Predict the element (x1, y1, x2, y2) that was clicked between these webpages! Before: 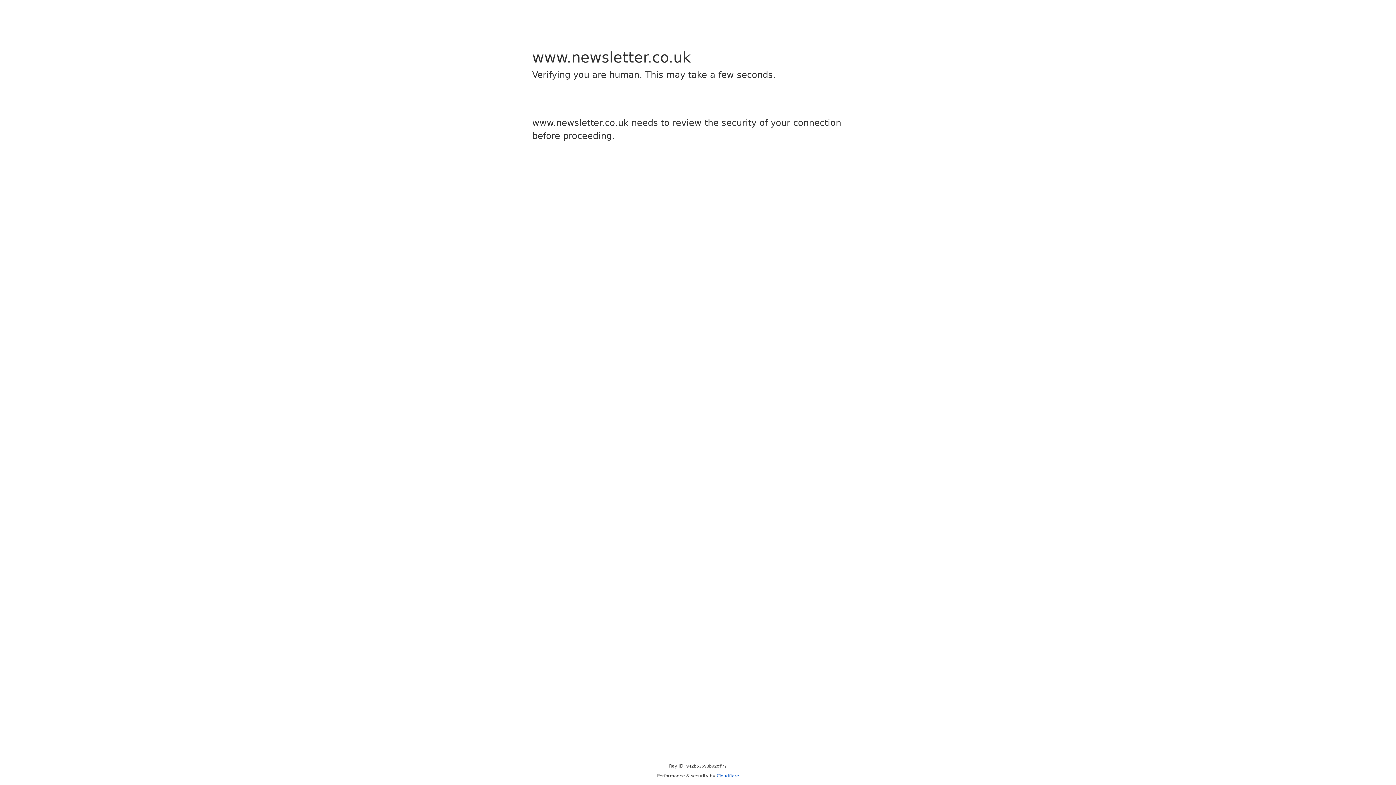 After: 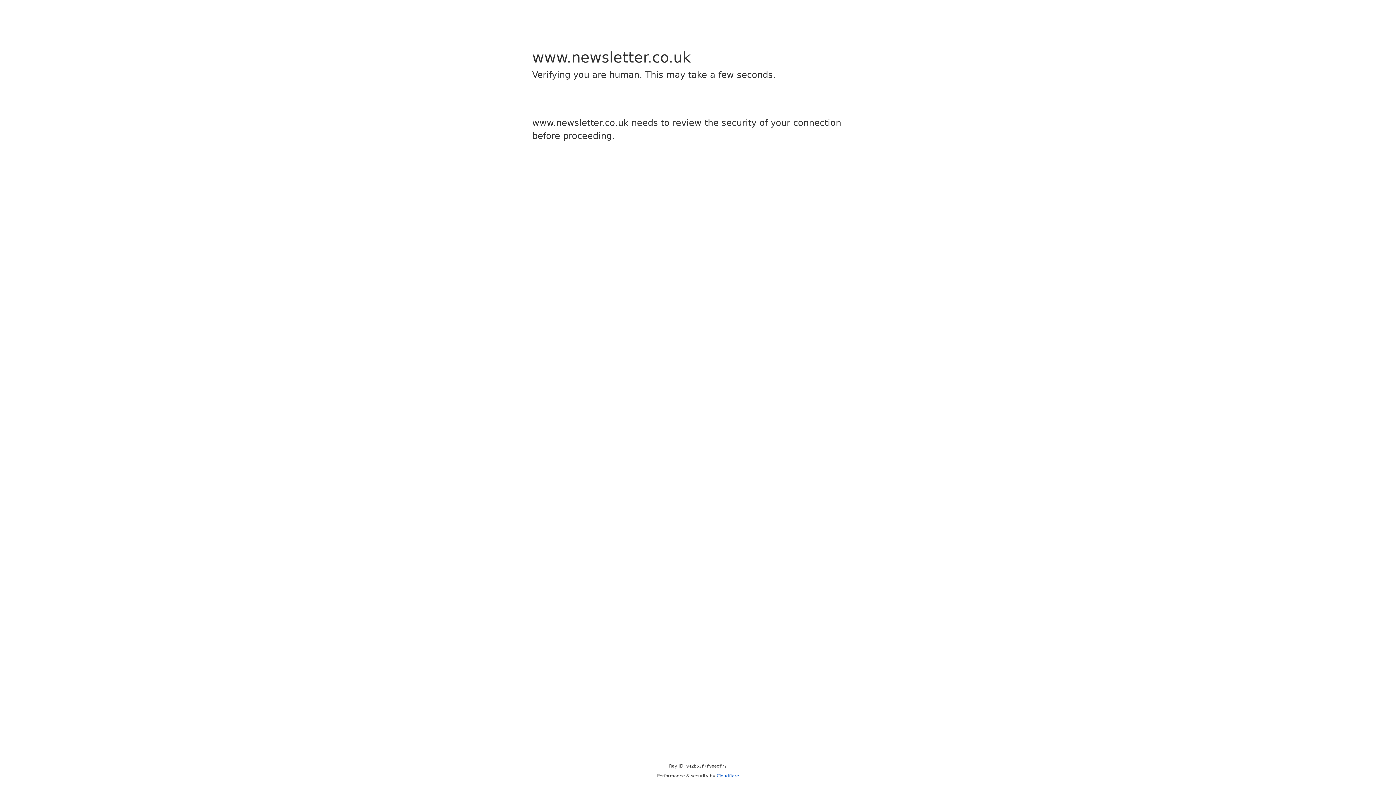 Action: bbox: (716, 773, 739, 778) label: Cloudflare